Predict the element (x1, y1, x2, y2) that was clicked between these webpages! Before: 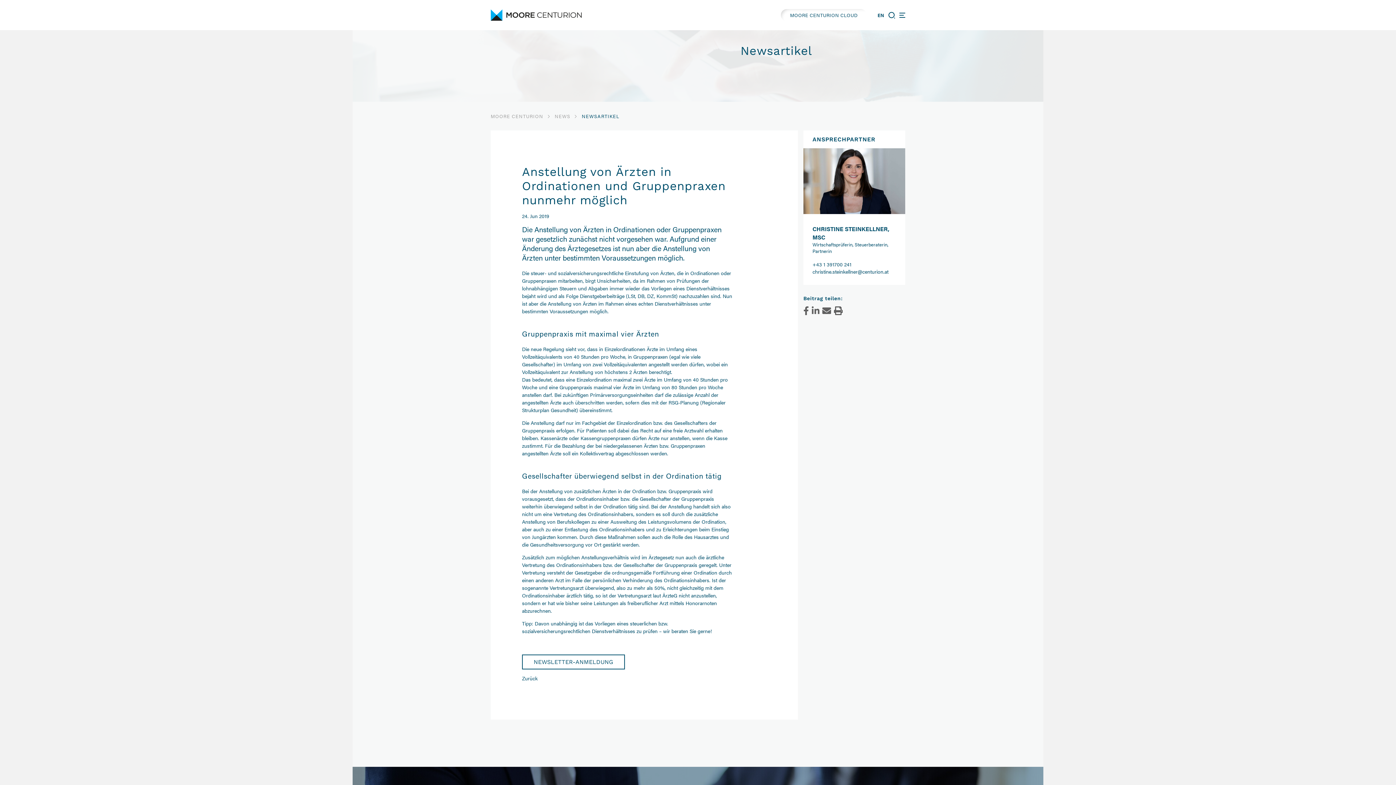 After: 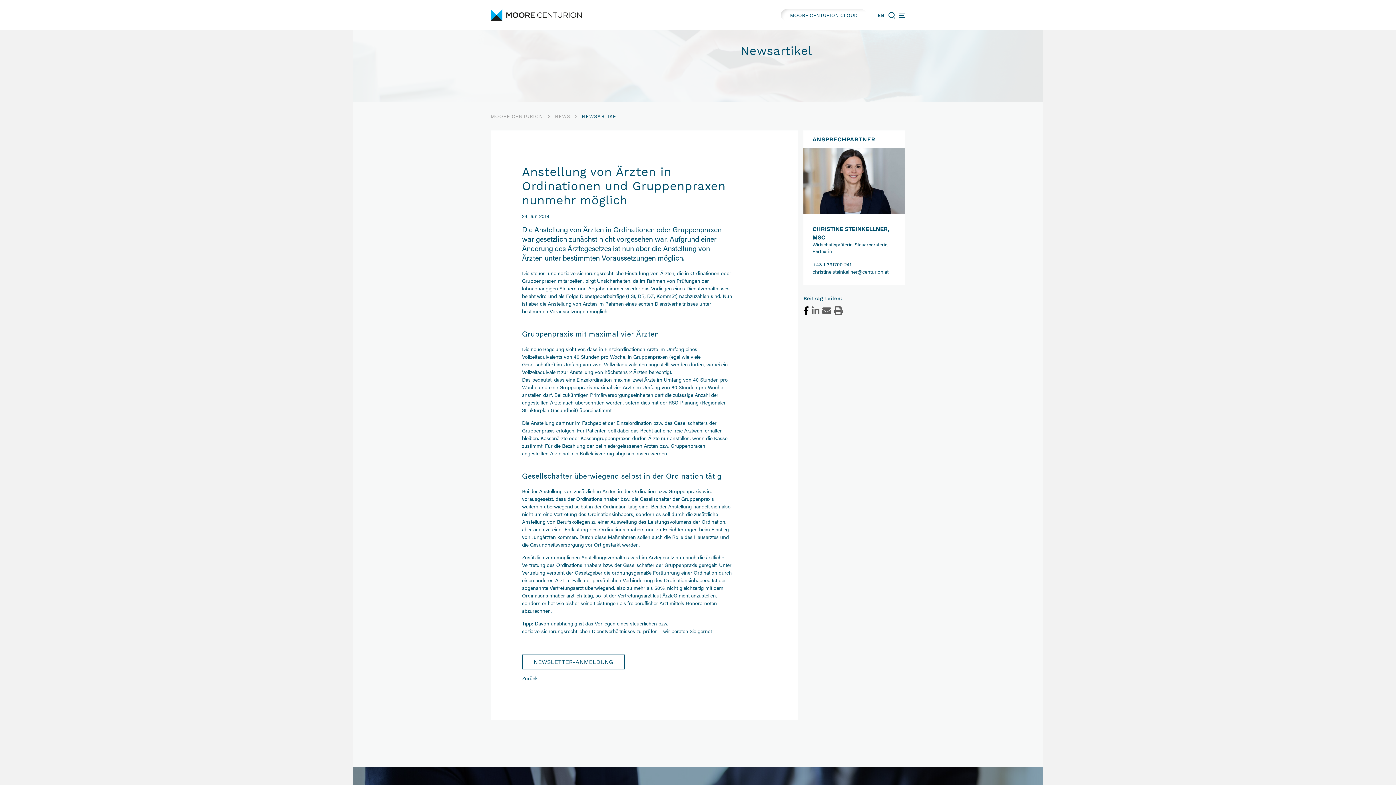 Action: bbox: (803, 306, 809, 315)